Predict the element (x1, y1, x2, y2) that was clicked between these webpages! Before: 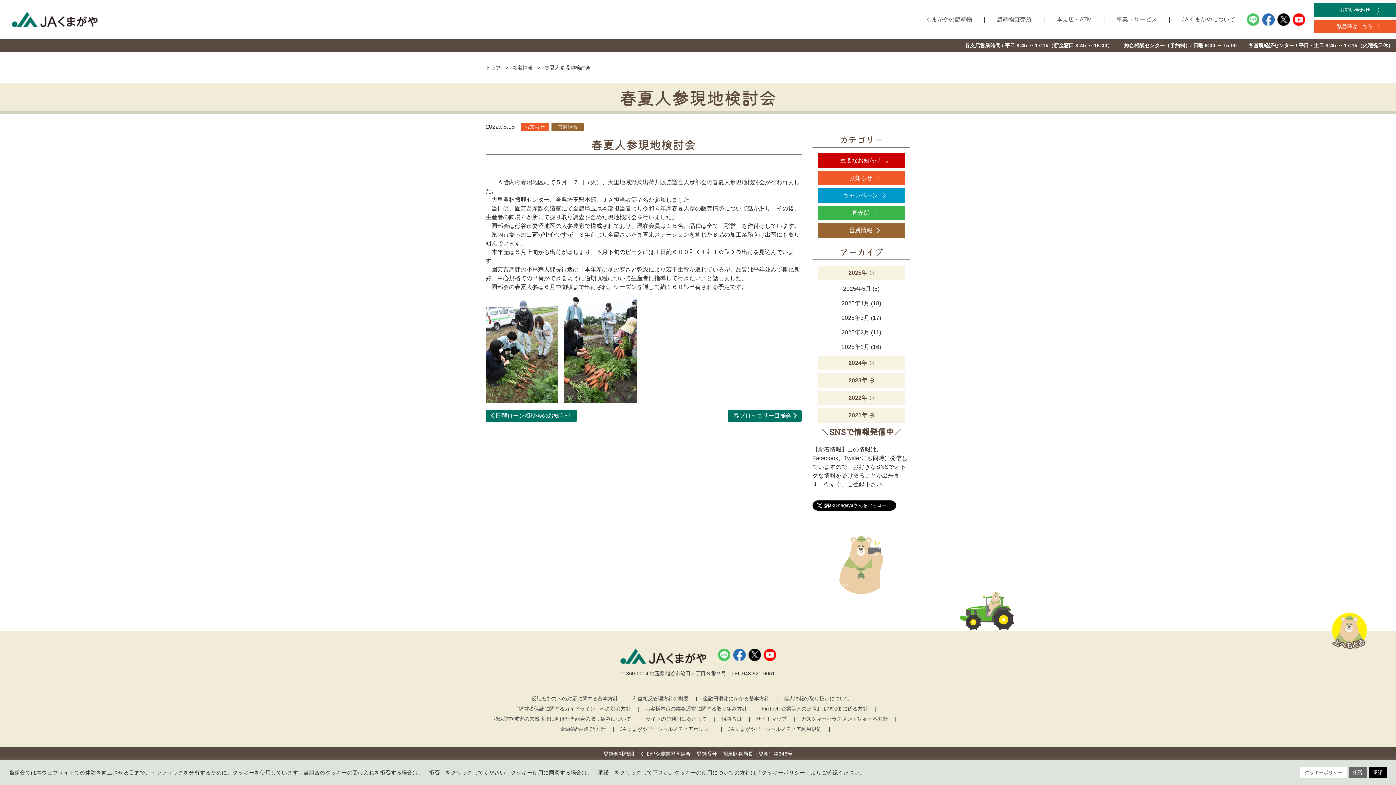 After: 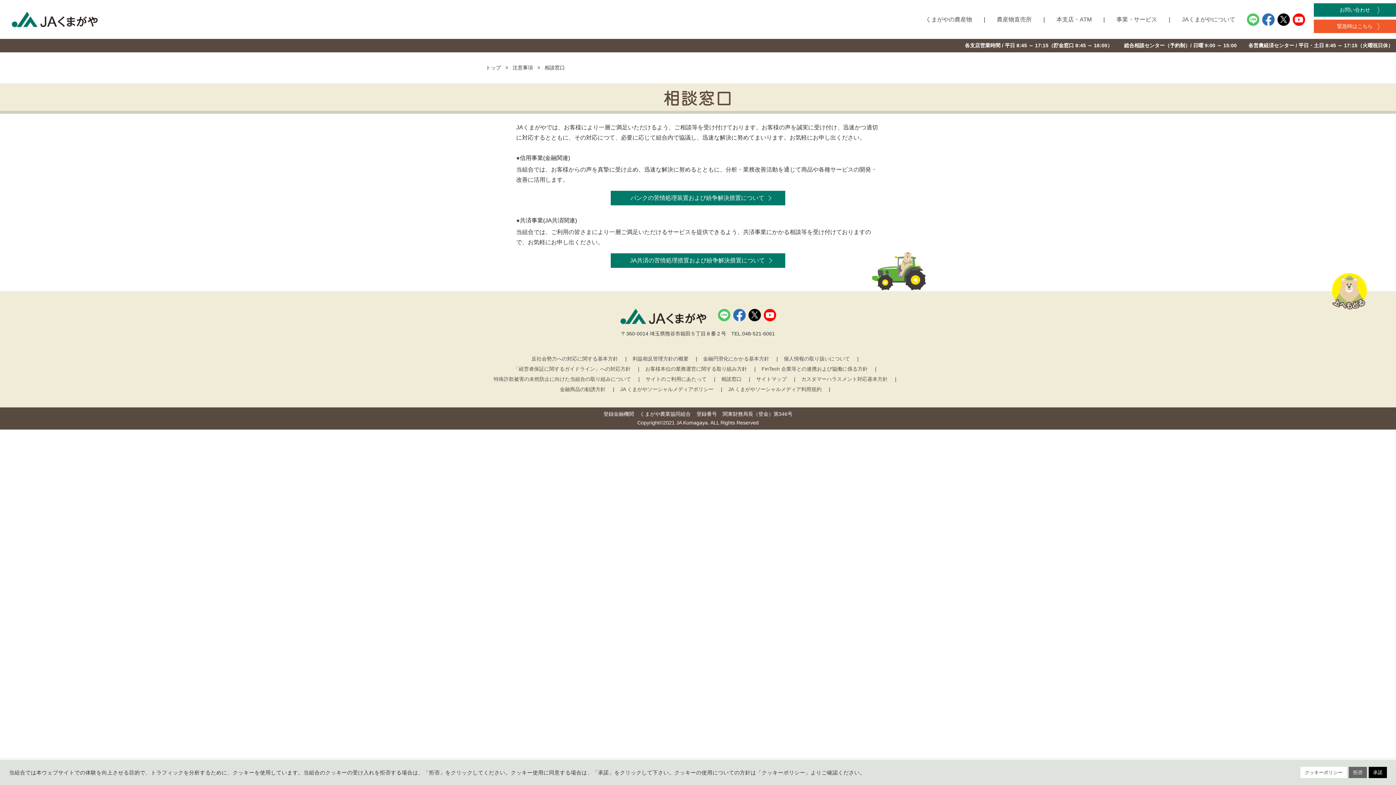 Action: label: 相談窓口 bbox: (721, 716, 741, 722)